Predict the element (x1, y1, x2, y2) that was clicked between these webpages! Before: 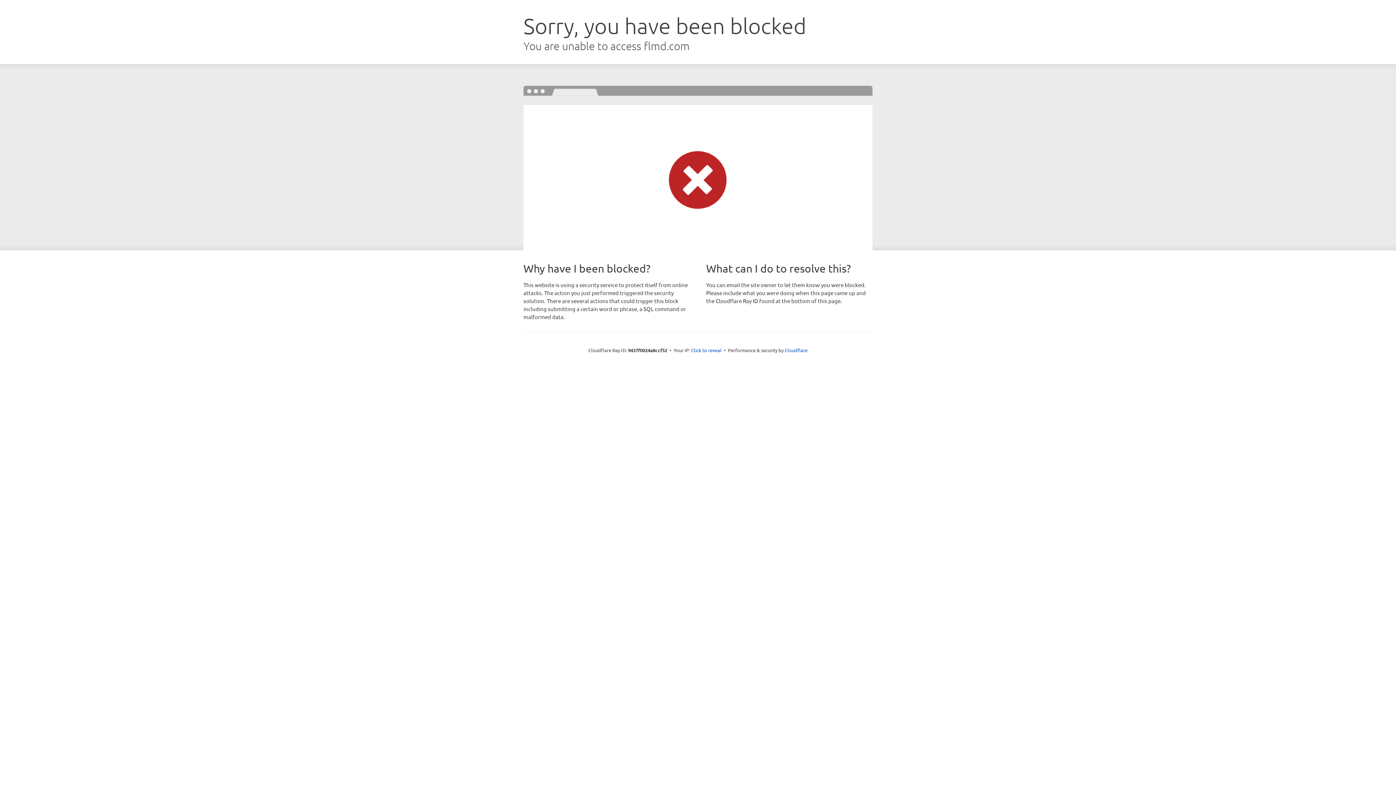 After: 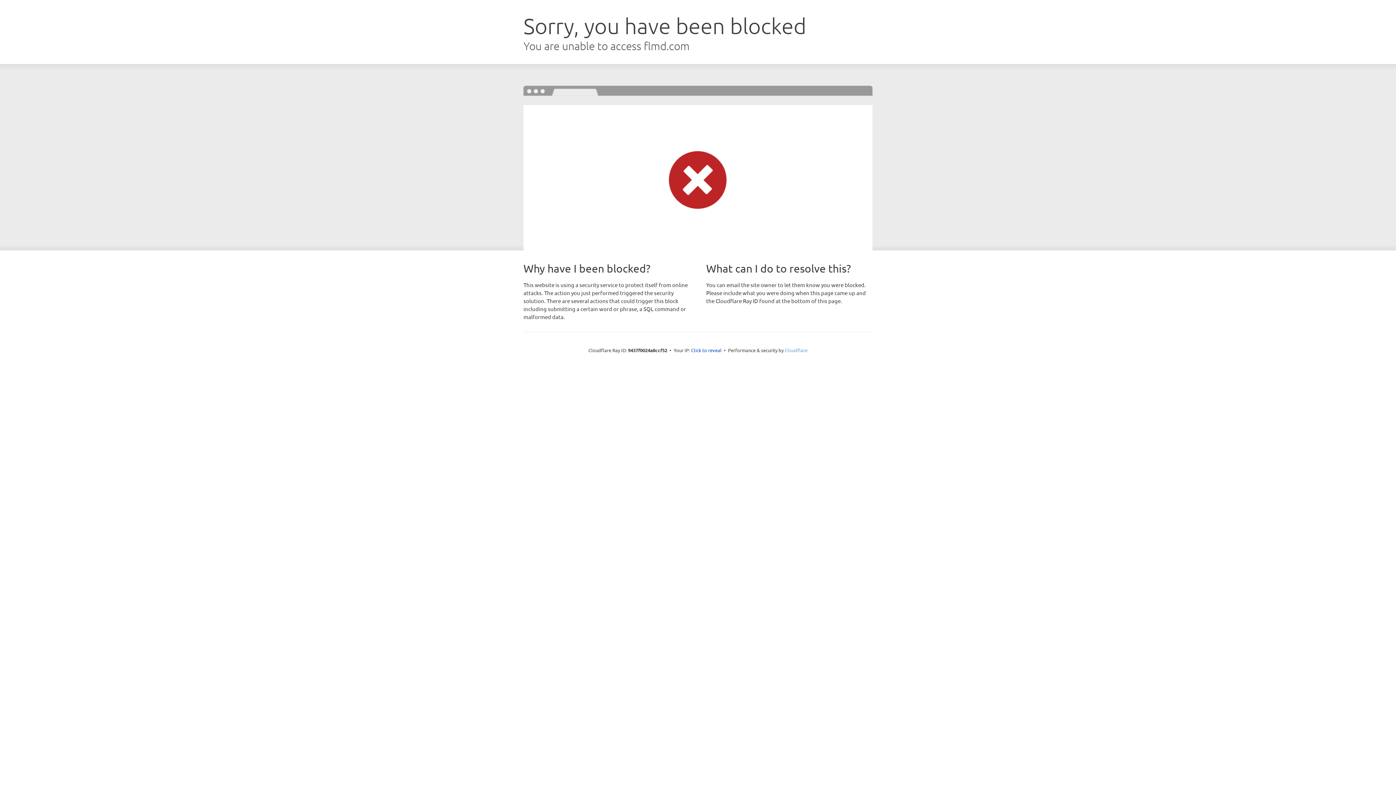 Action: label: Cloudflare bbox: (784, 347, 807, 353)